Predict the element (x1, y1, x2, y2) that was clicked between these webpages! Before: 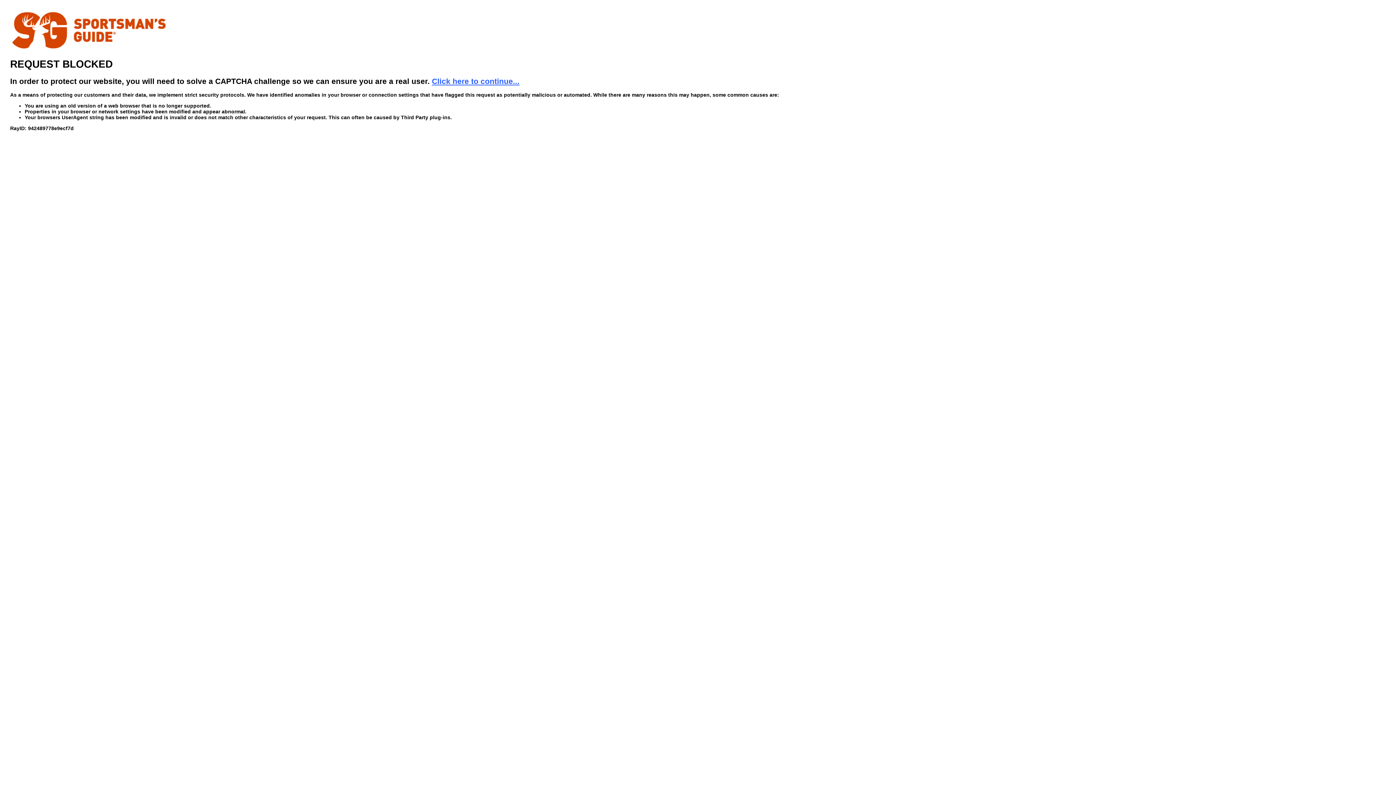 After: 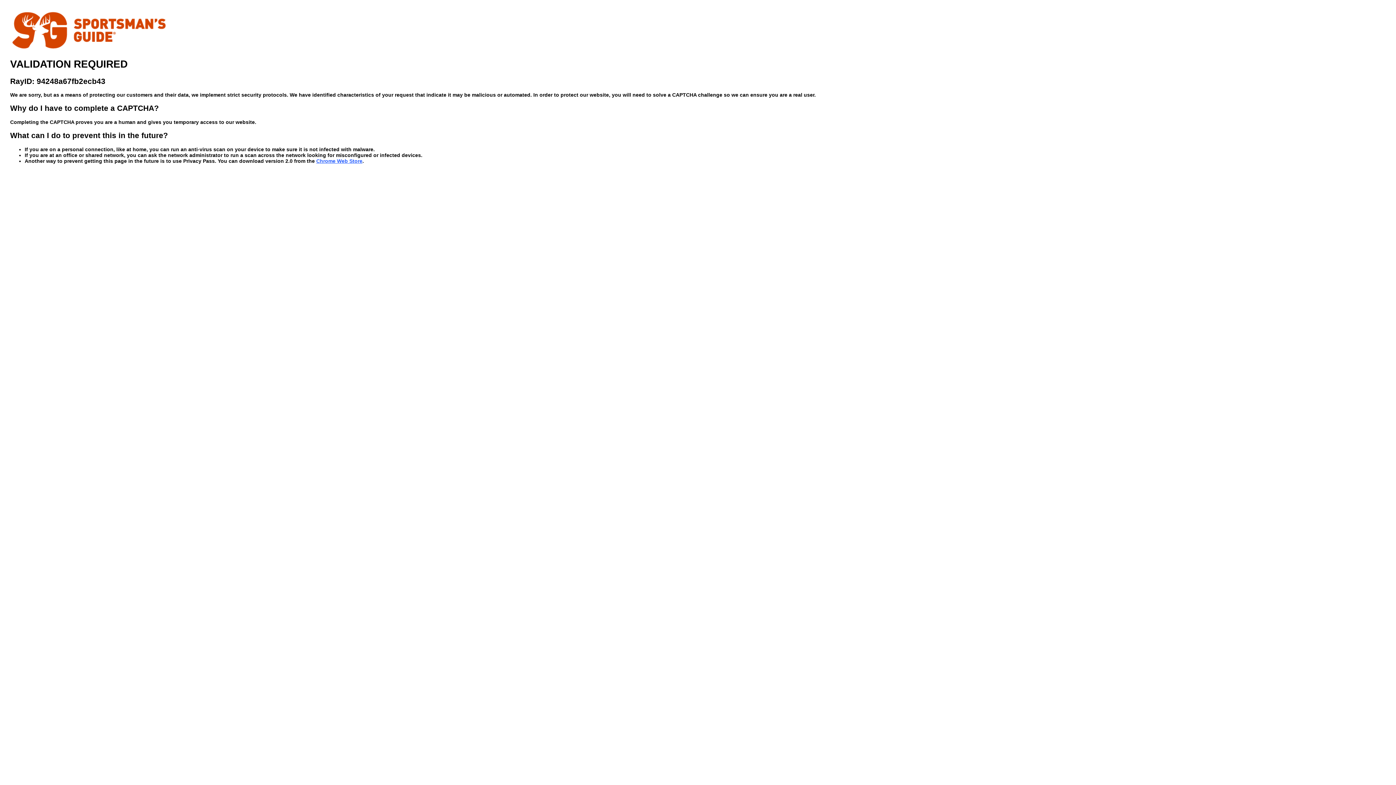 Action: bbox: (432, 76, 519, 85) label: Click here to continue...